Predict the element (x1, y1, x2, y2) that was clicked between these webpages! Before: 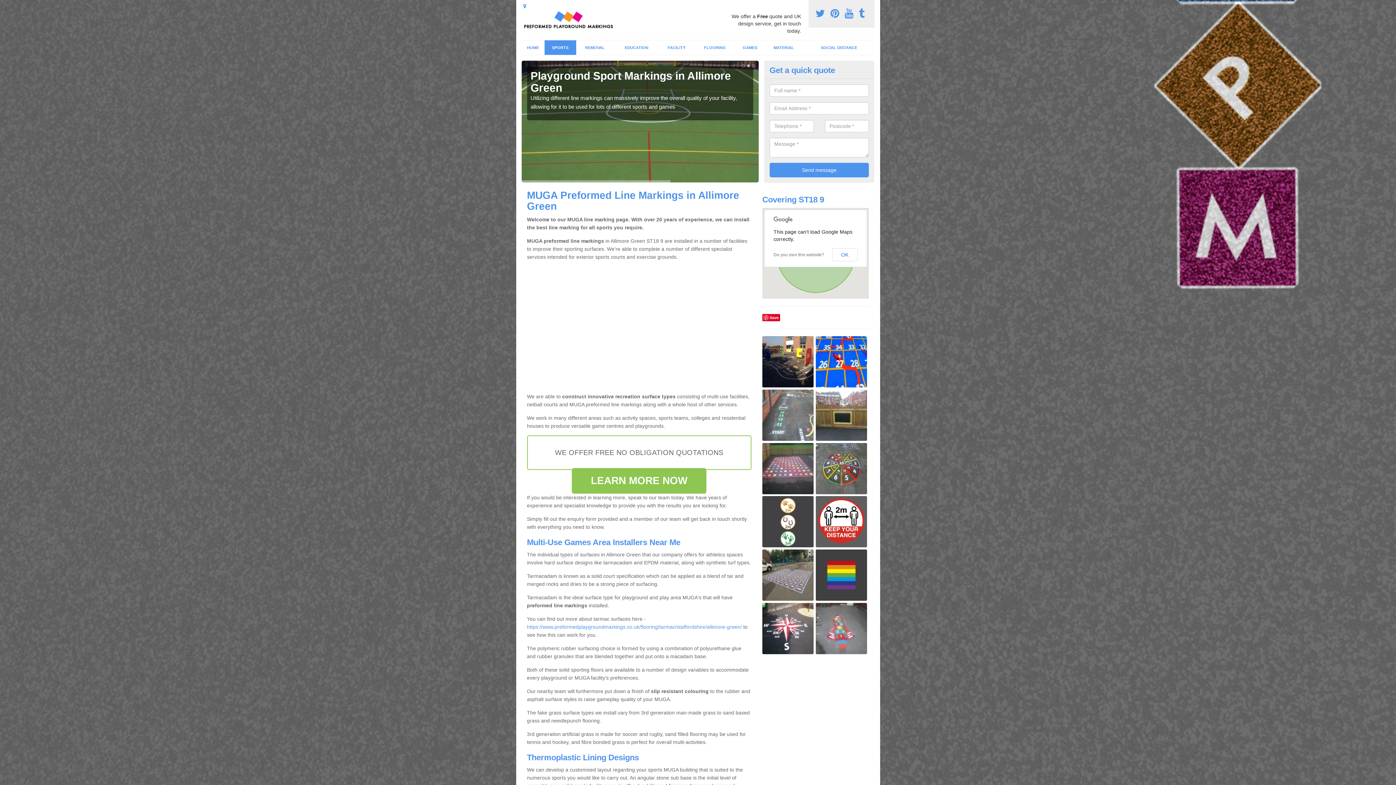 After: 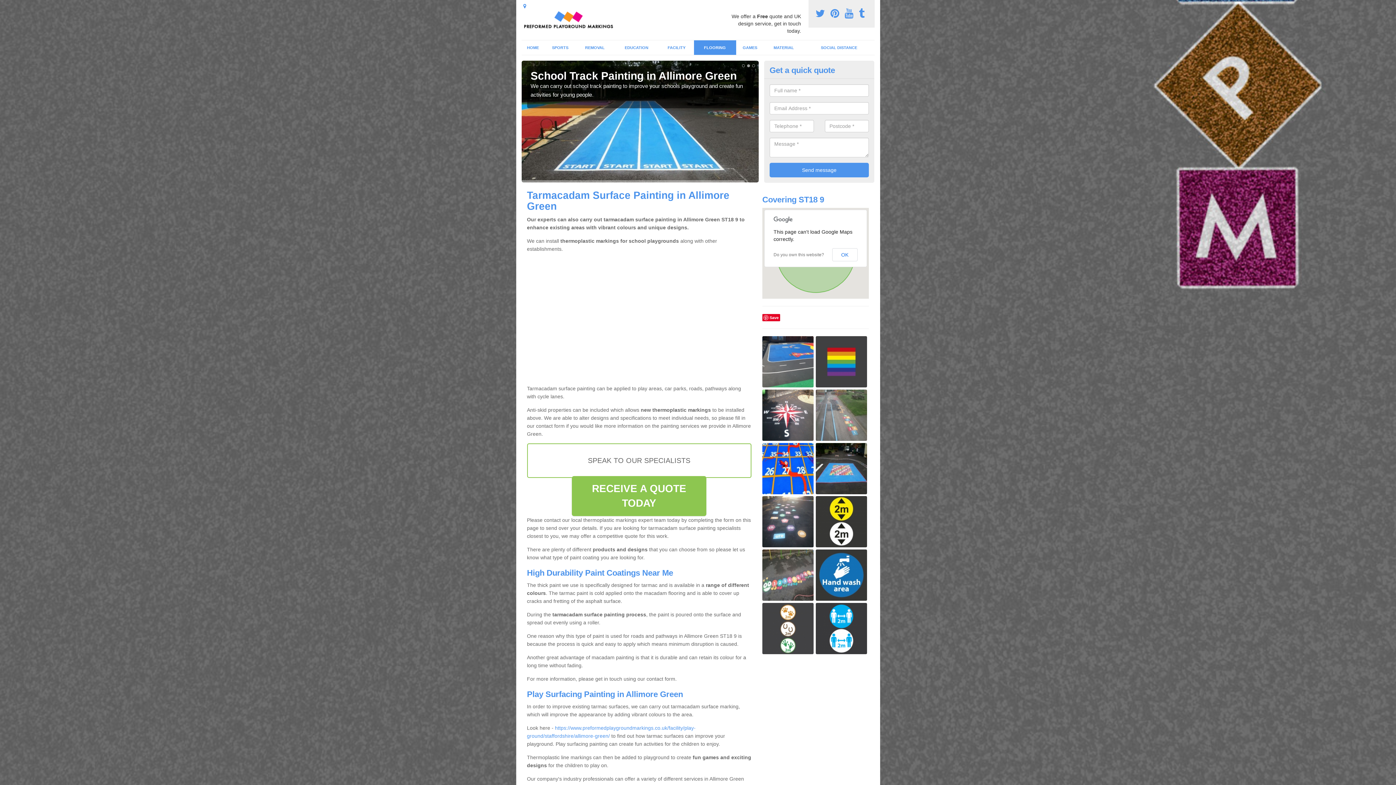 Action: label: https://www.preformedplaygroundmarkings.co.uk/flooring/tarmac/staffordshire/allimore-green/ bbox: (527, 624, 742, 630)